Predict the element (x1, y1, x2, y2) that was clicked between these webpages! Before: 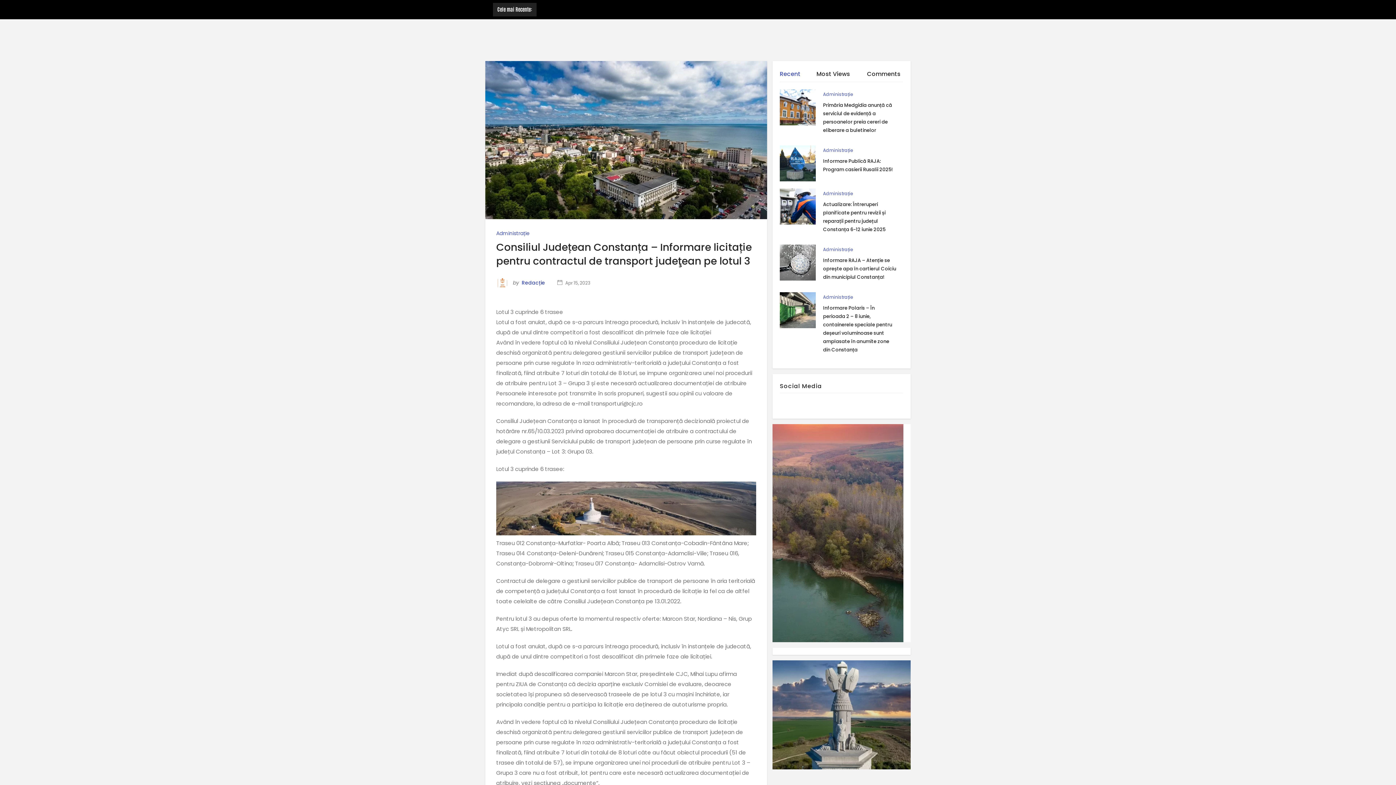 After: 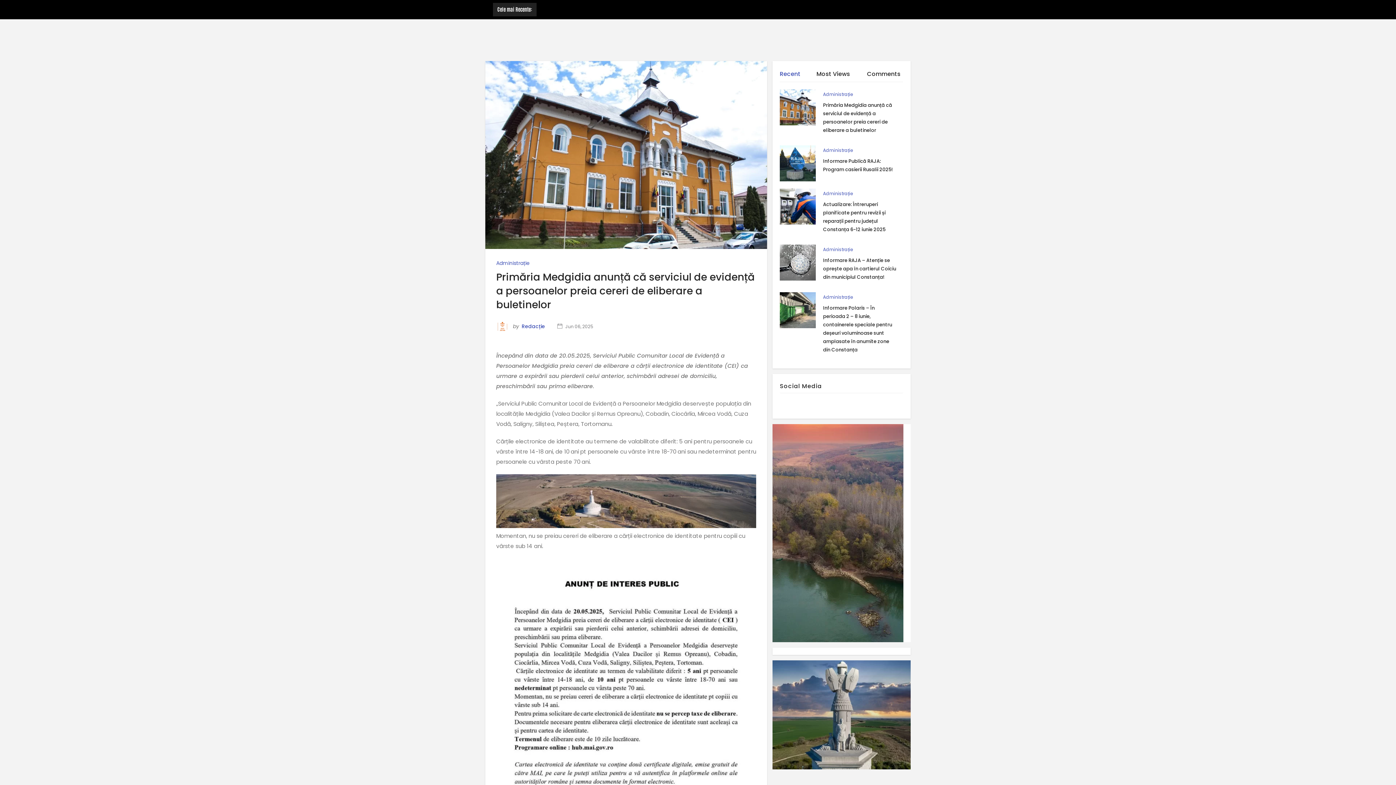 Action: bbox: (780, 89, 815, 125)